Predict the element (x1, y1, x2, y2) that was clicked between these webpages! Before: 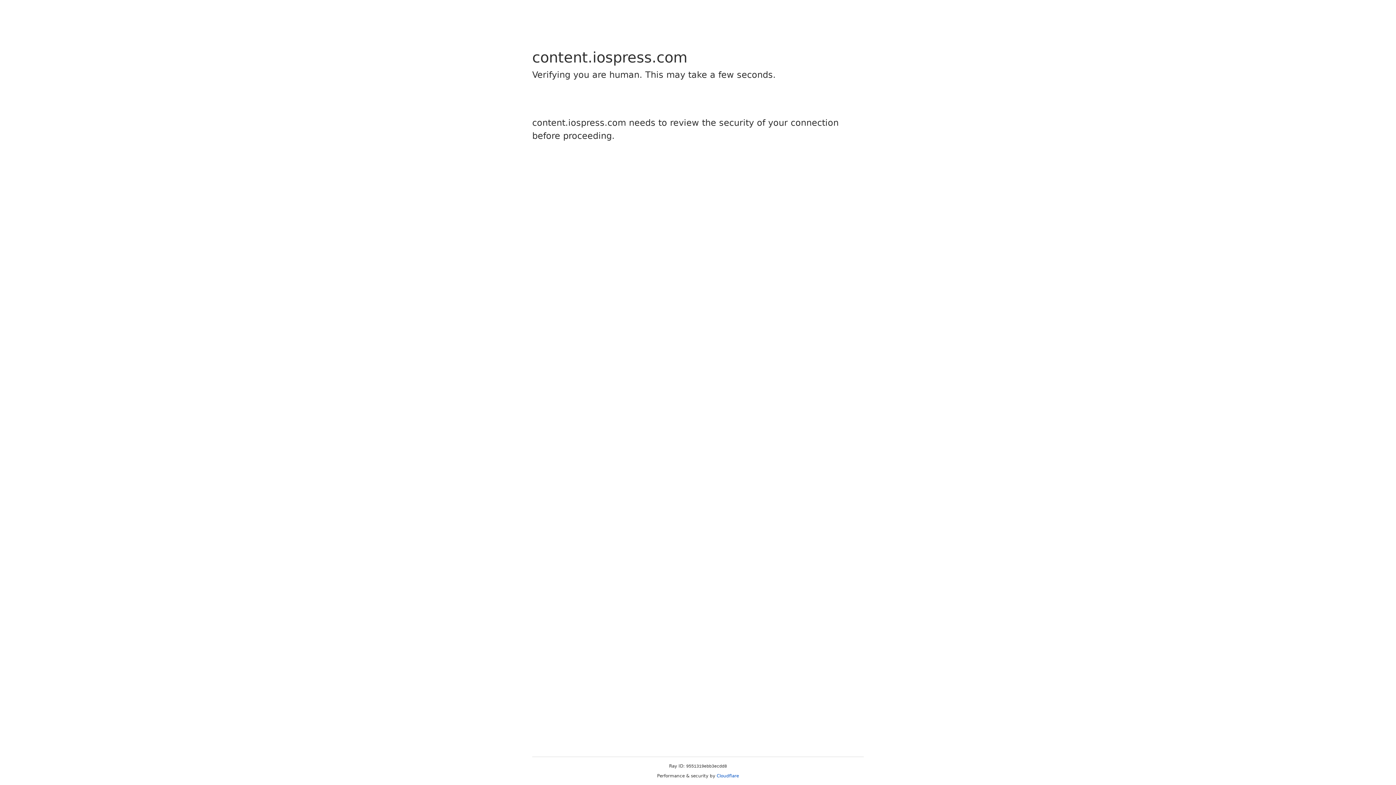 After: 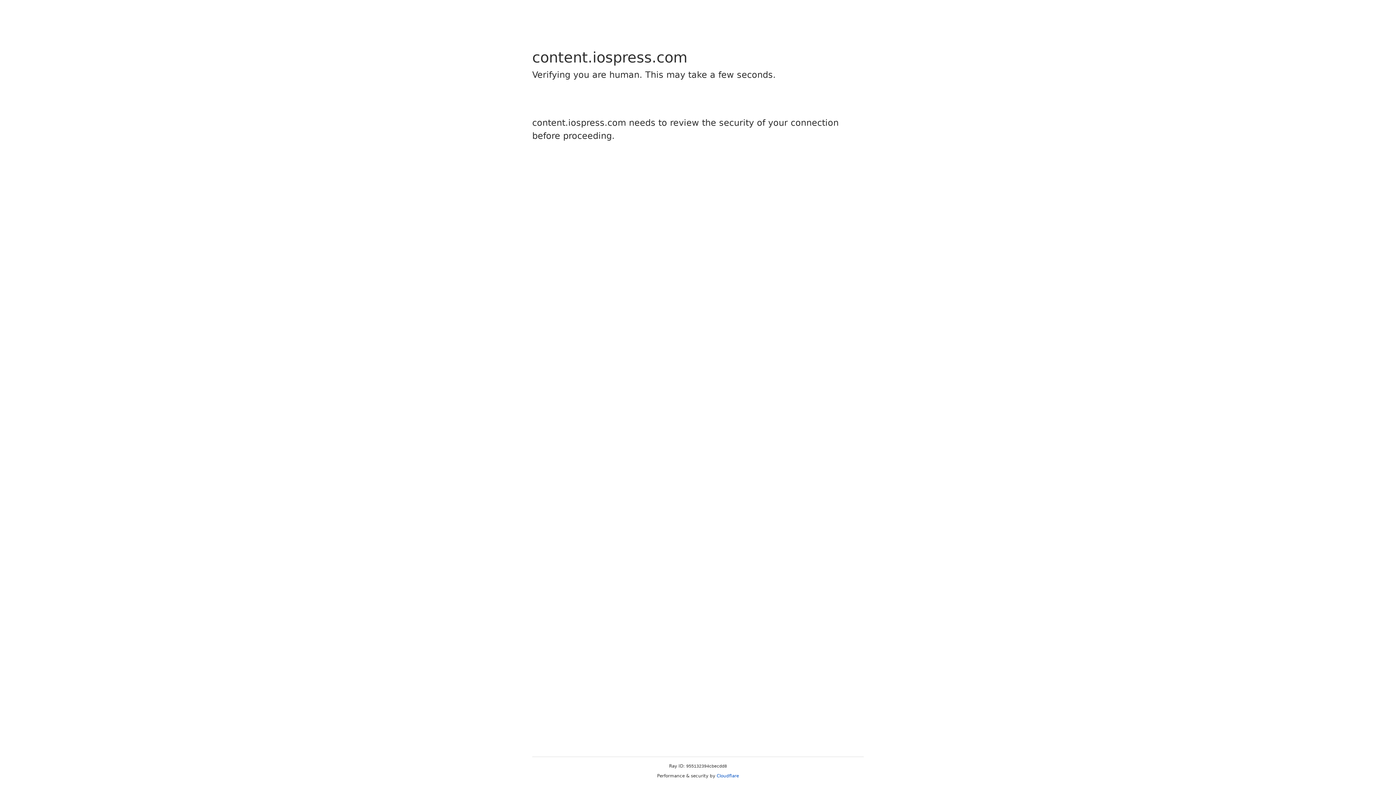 Action: label: Cloudflare bbox: (716, 773, 739, 778)